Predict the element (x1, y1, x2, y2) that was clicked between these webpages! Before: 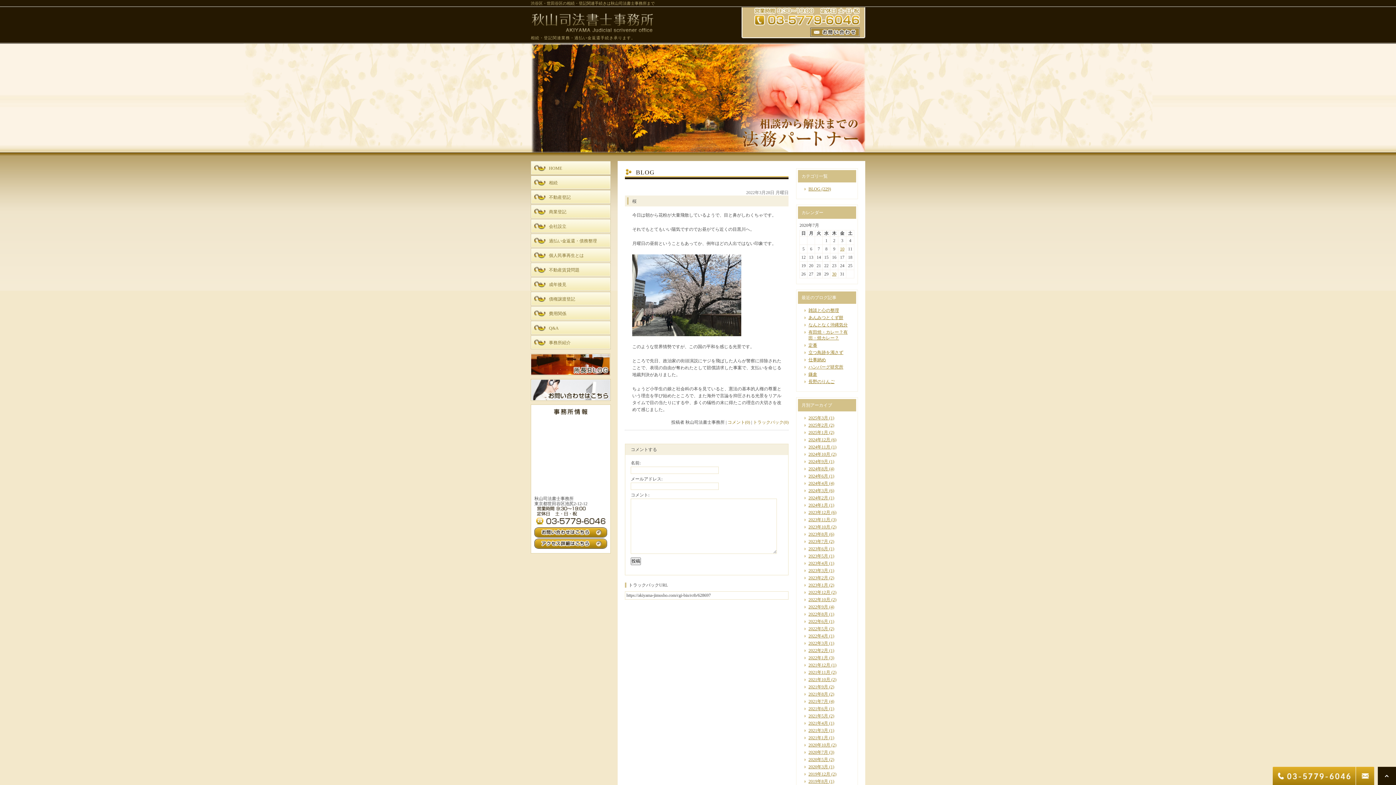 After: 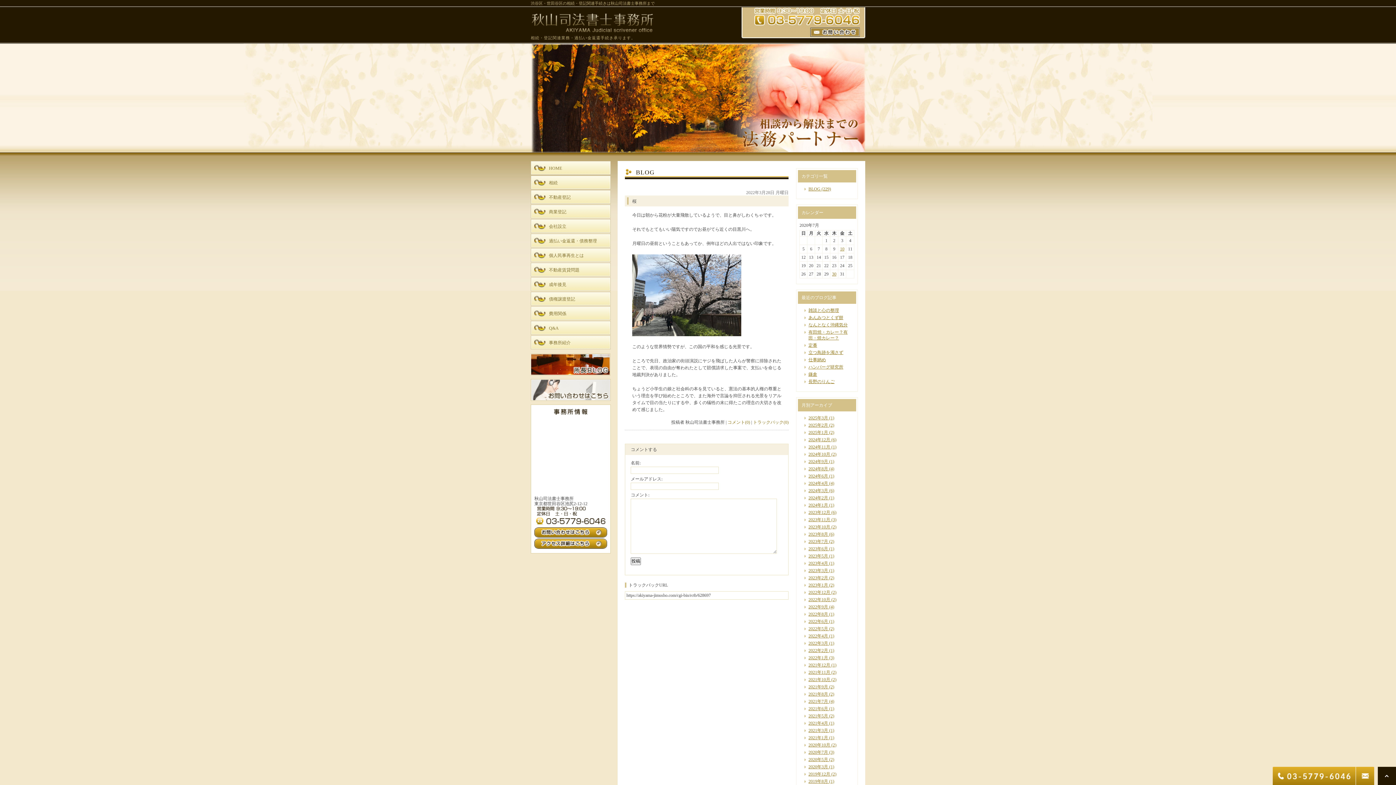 Action: bbox: (530, 397, 610, 402)